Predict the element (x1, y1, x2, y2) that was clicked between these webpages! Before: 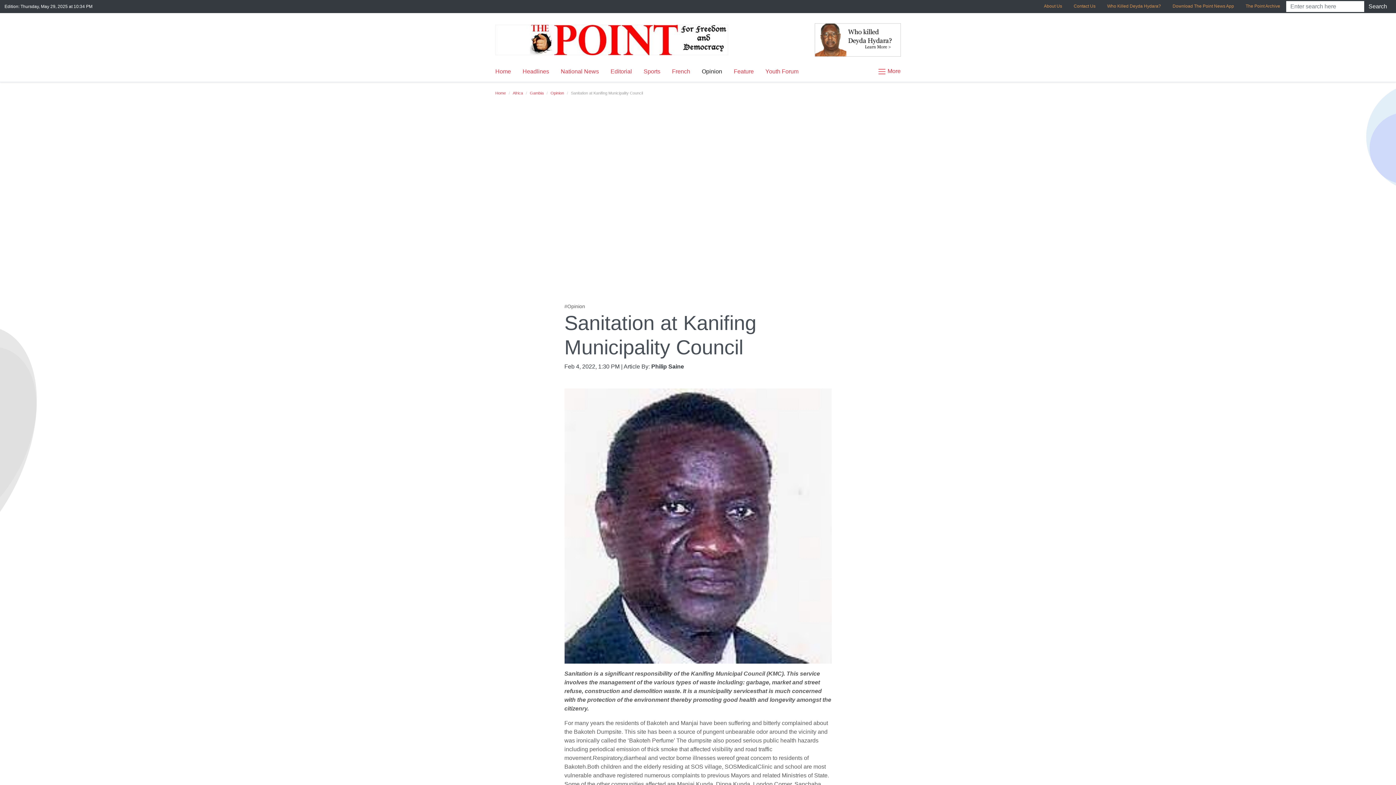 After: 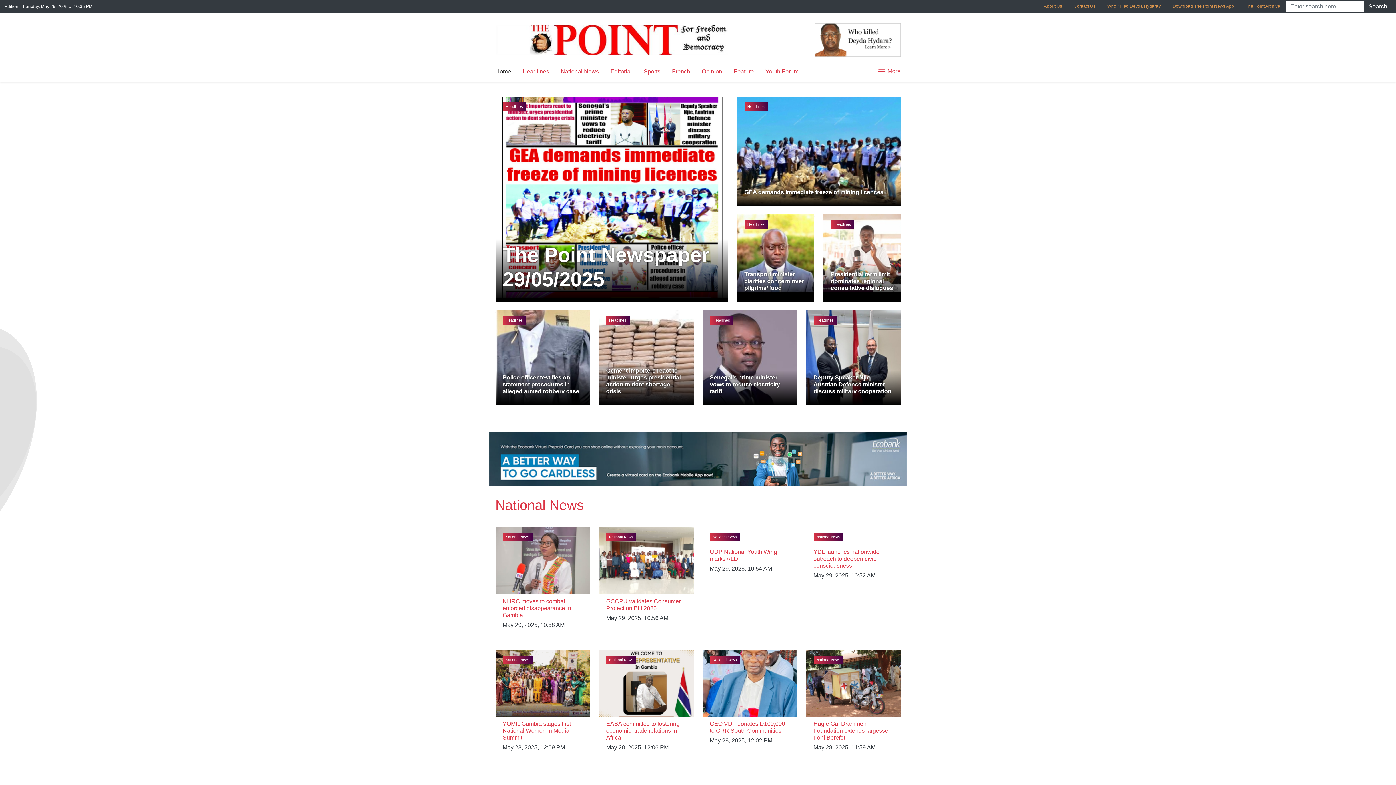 Action: label: Home bbox: (495, 90, 506, 95)